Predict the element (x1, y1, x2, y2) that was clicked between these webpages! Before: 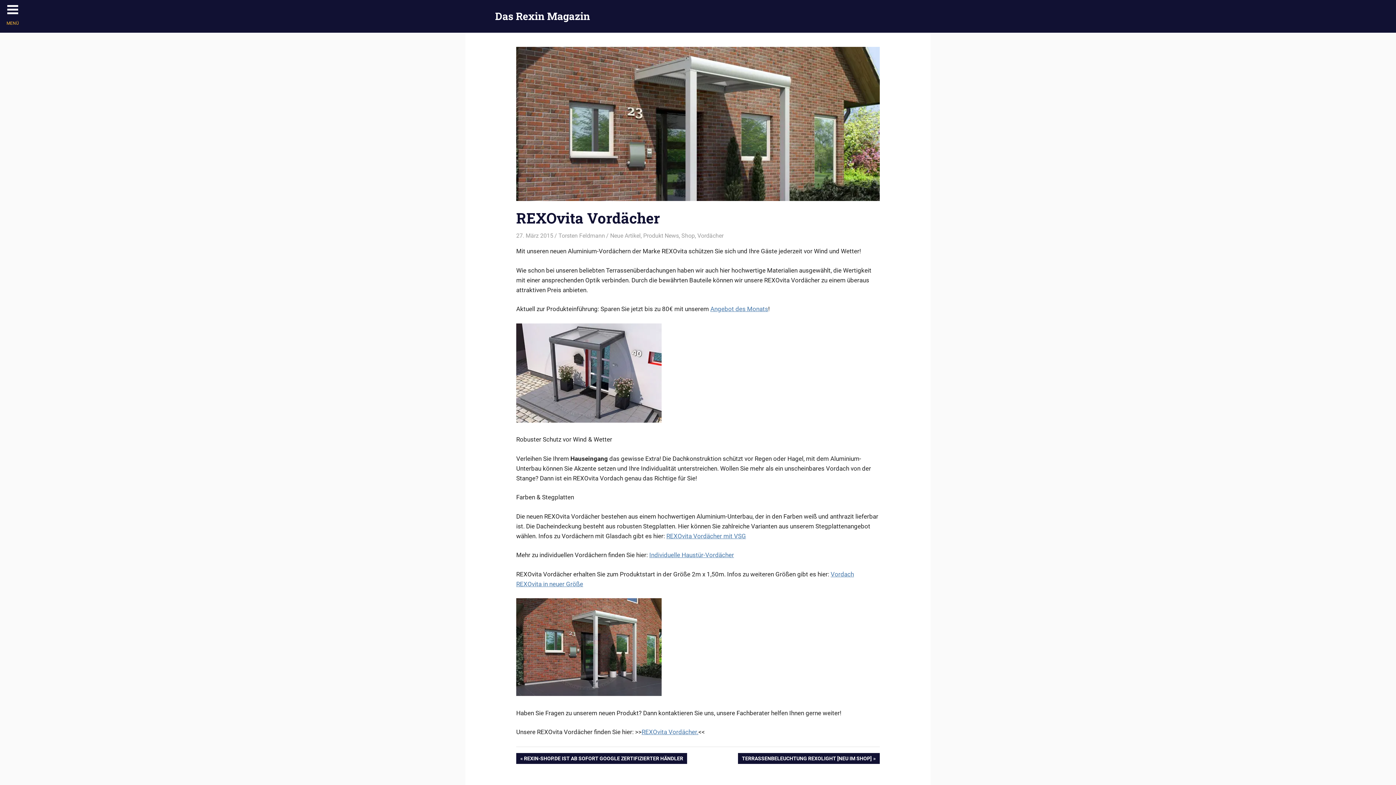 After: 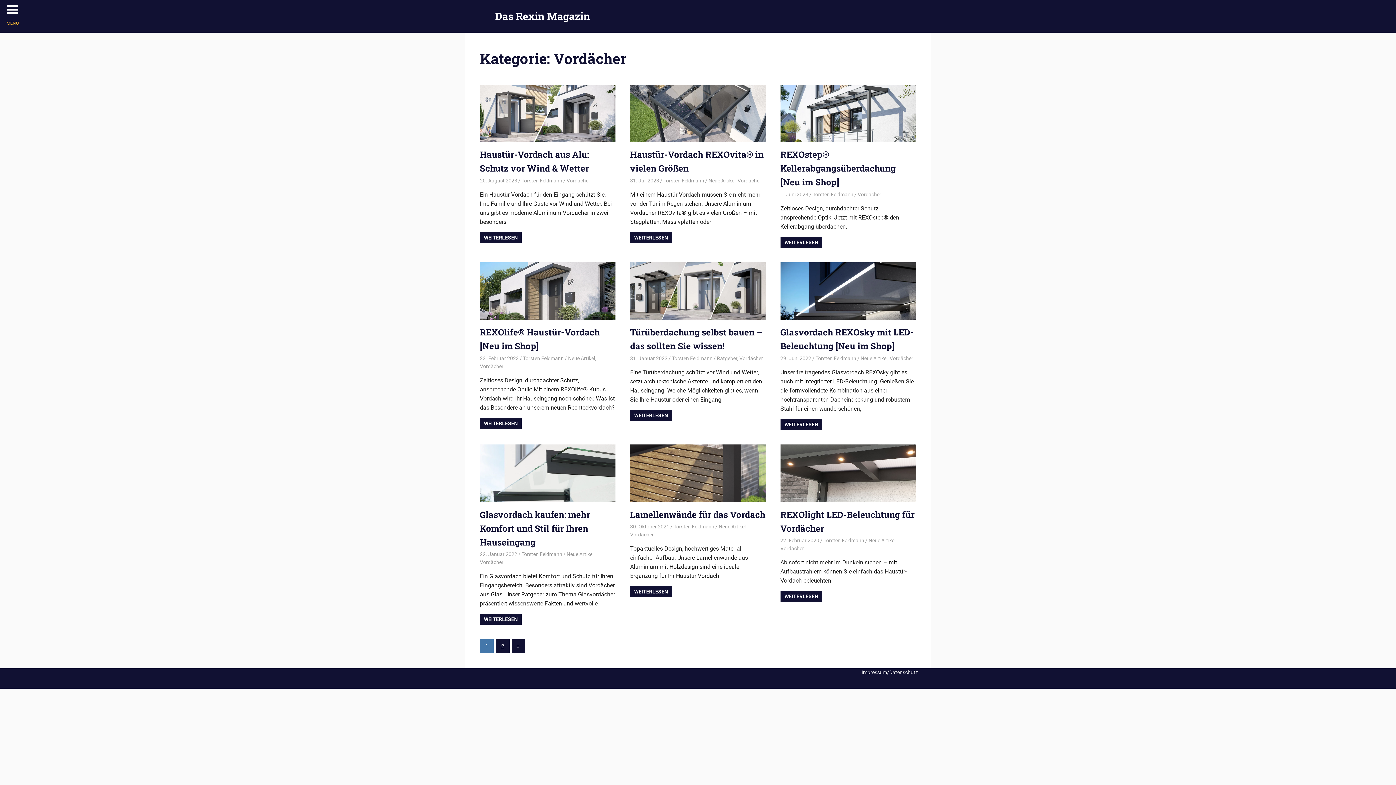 Action: label: Vordächer bbox: (697, 232, 723, 239)